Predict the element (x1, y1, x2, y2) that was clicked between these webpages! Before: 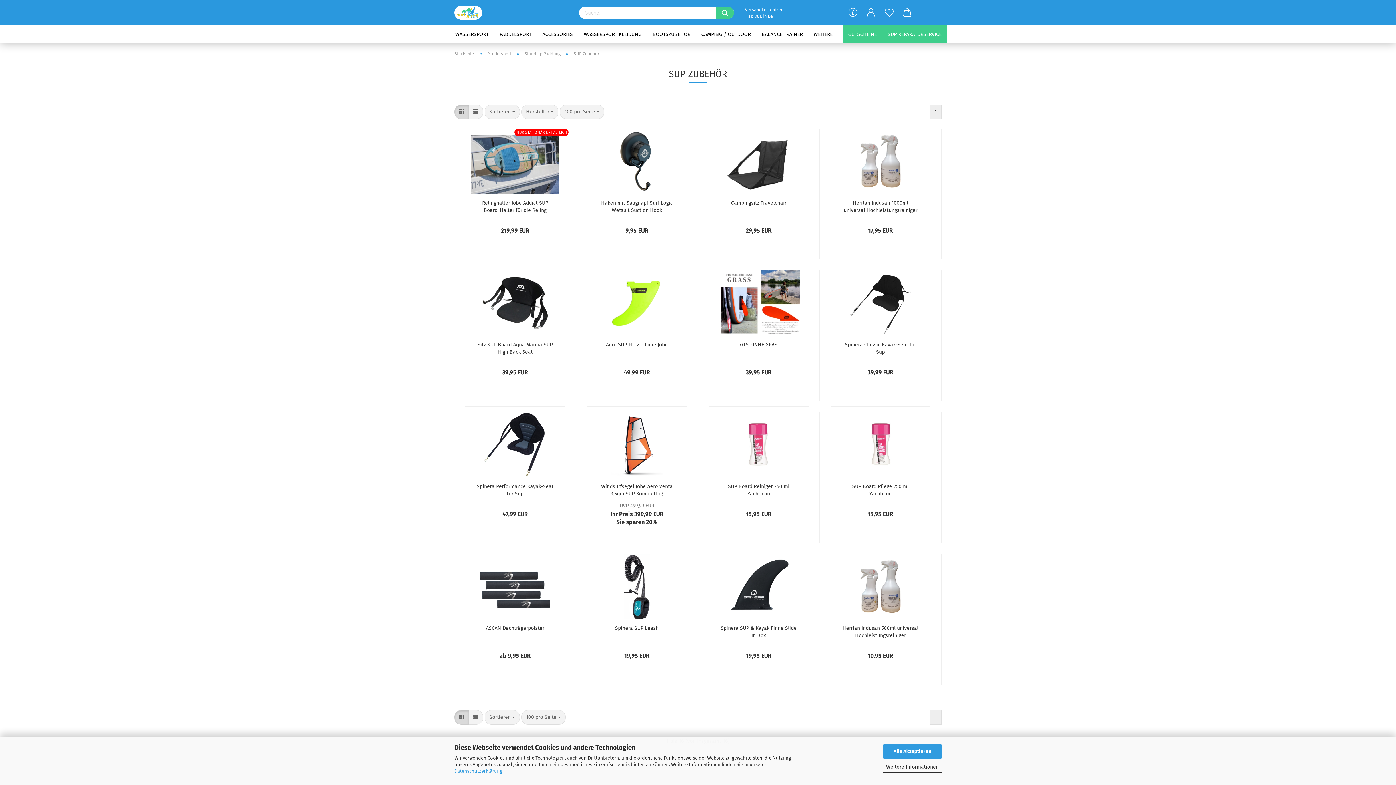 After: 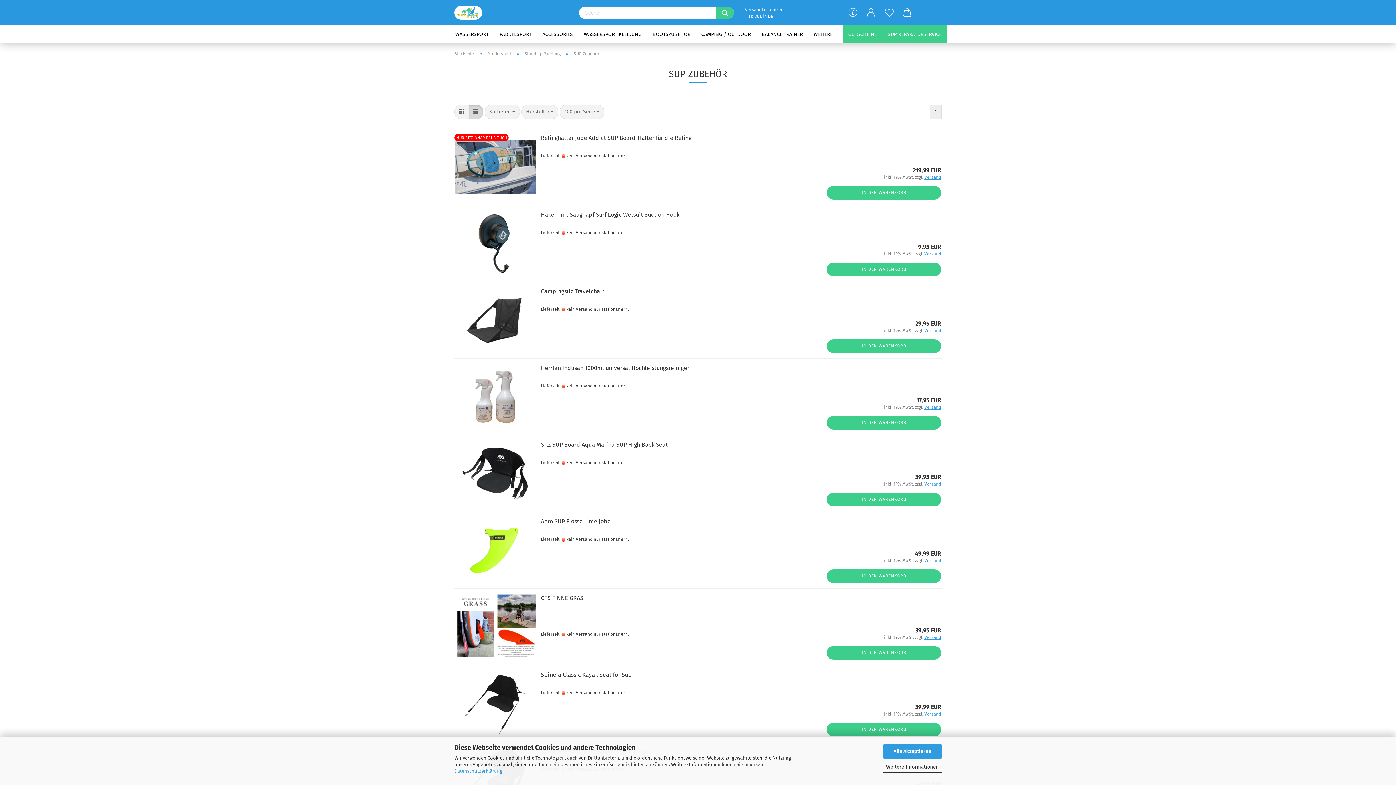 Action: bbox: (468, 710, 483, 725)